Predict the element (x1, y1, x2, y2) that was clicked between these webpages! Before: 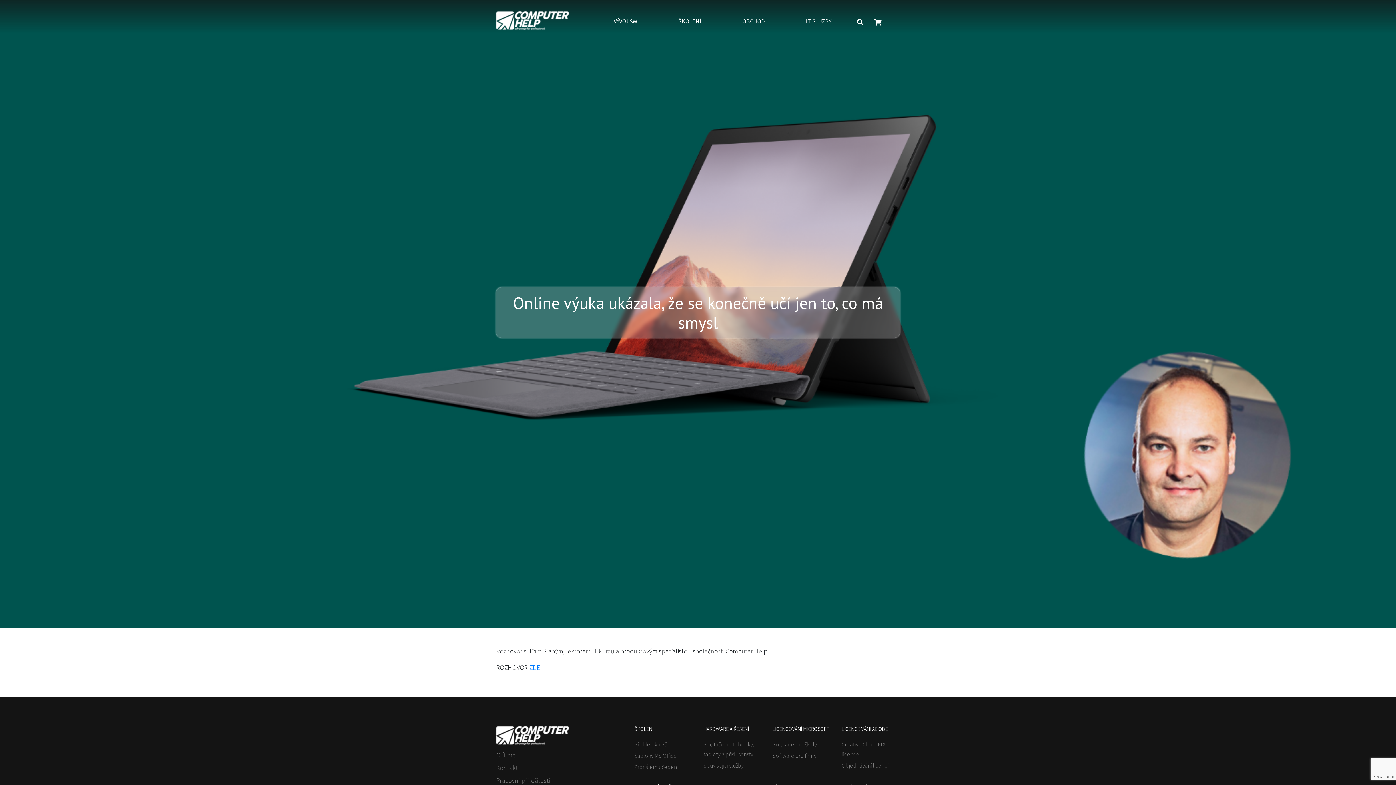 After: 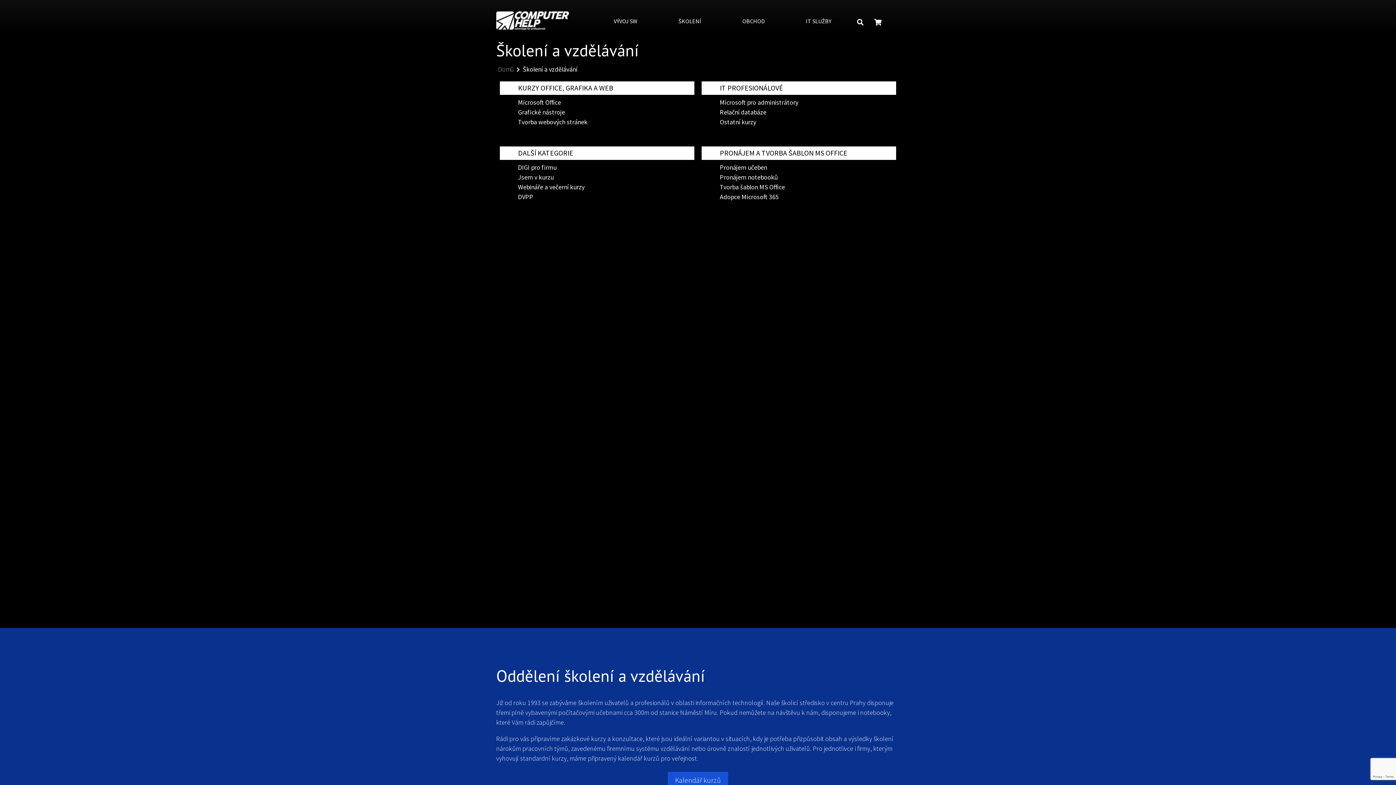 Action: label: ŠKOLENÍ bbox: (678, 17, 701, 24)